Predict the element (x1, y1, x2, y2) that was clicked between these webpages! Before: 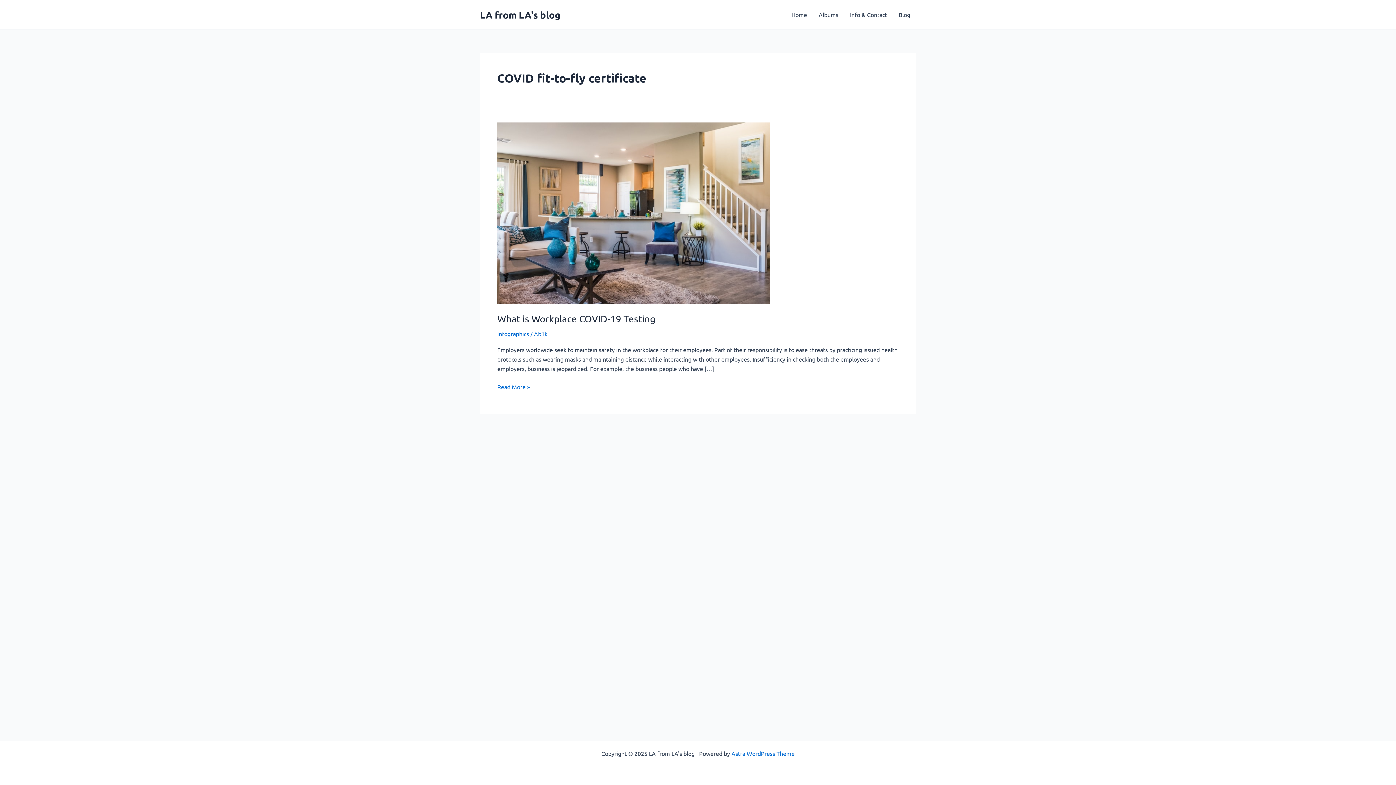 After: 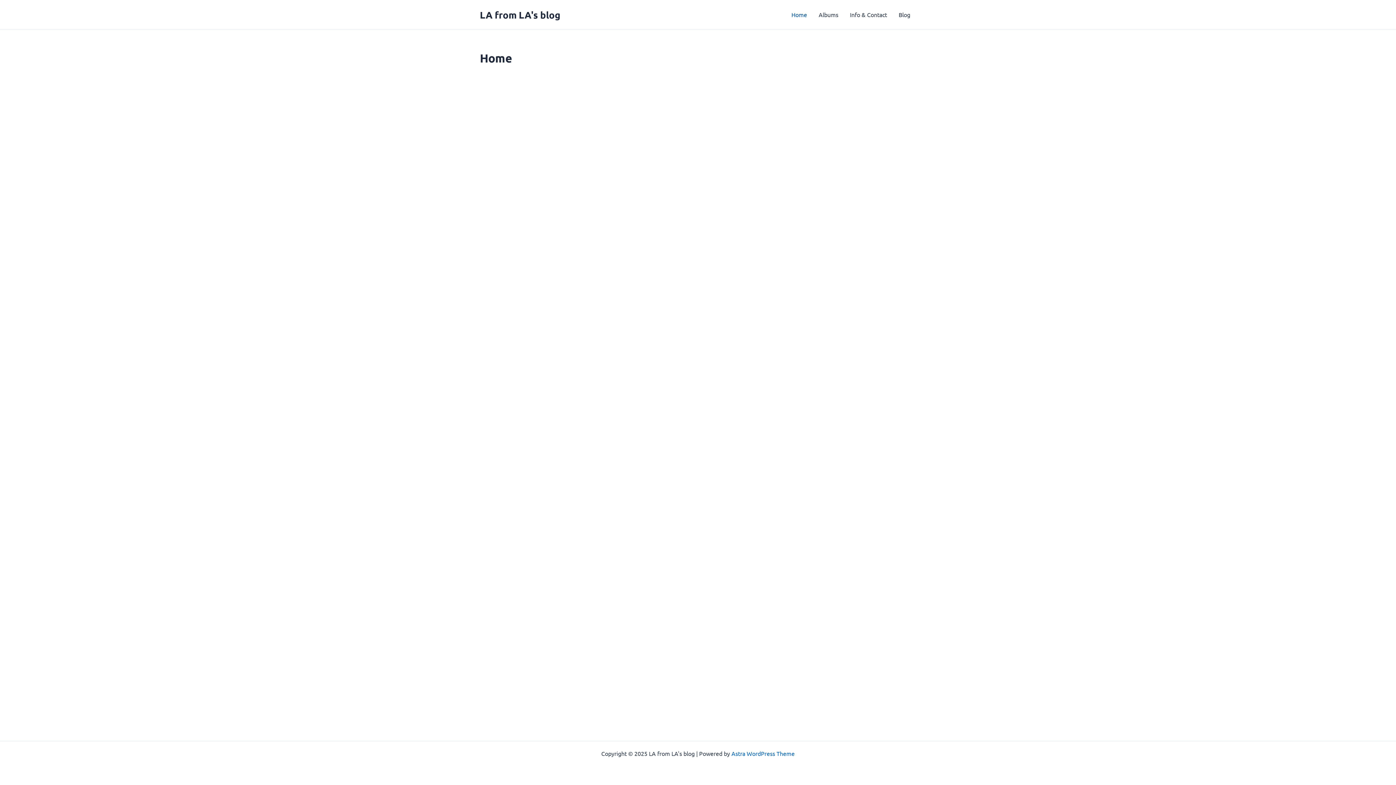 Action: bbox: (785, 0, 813, 29) label: Home